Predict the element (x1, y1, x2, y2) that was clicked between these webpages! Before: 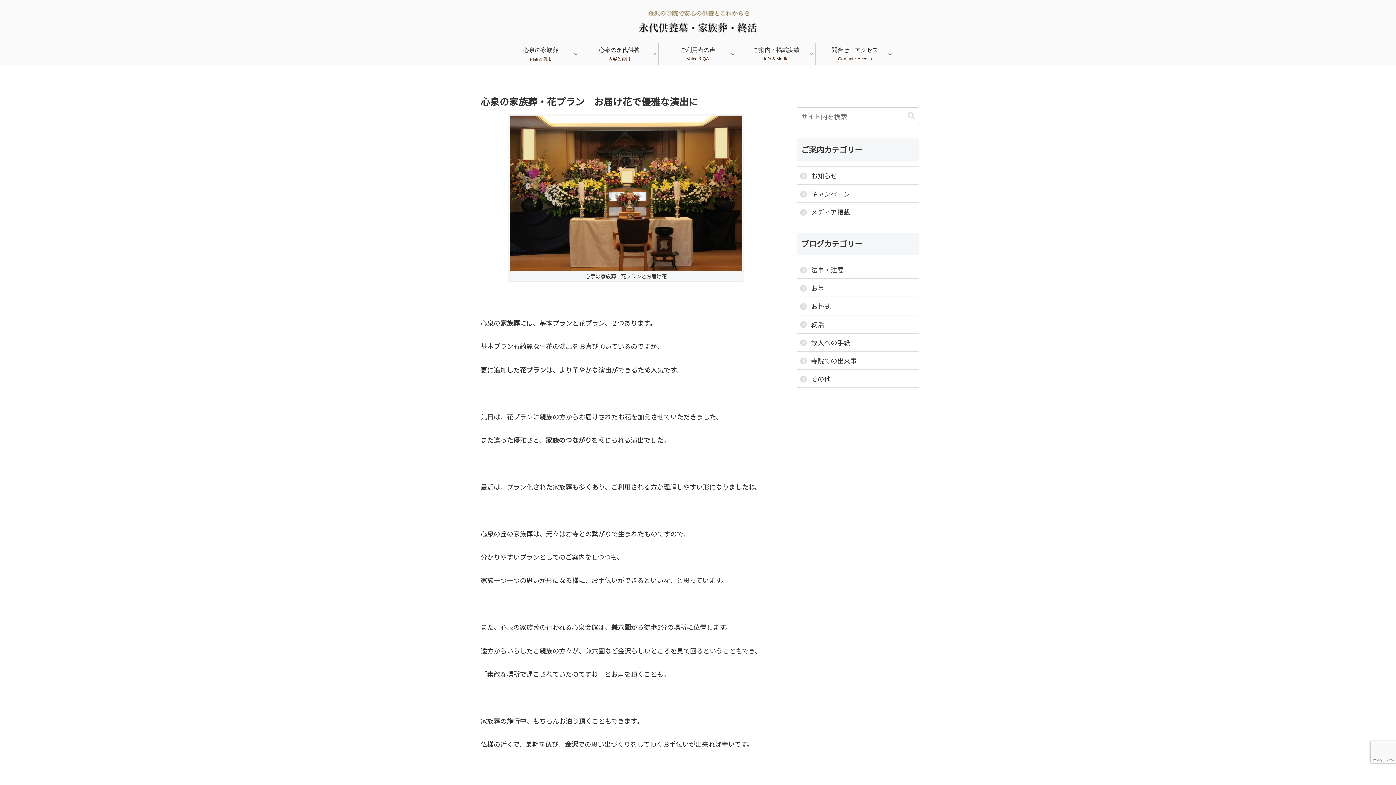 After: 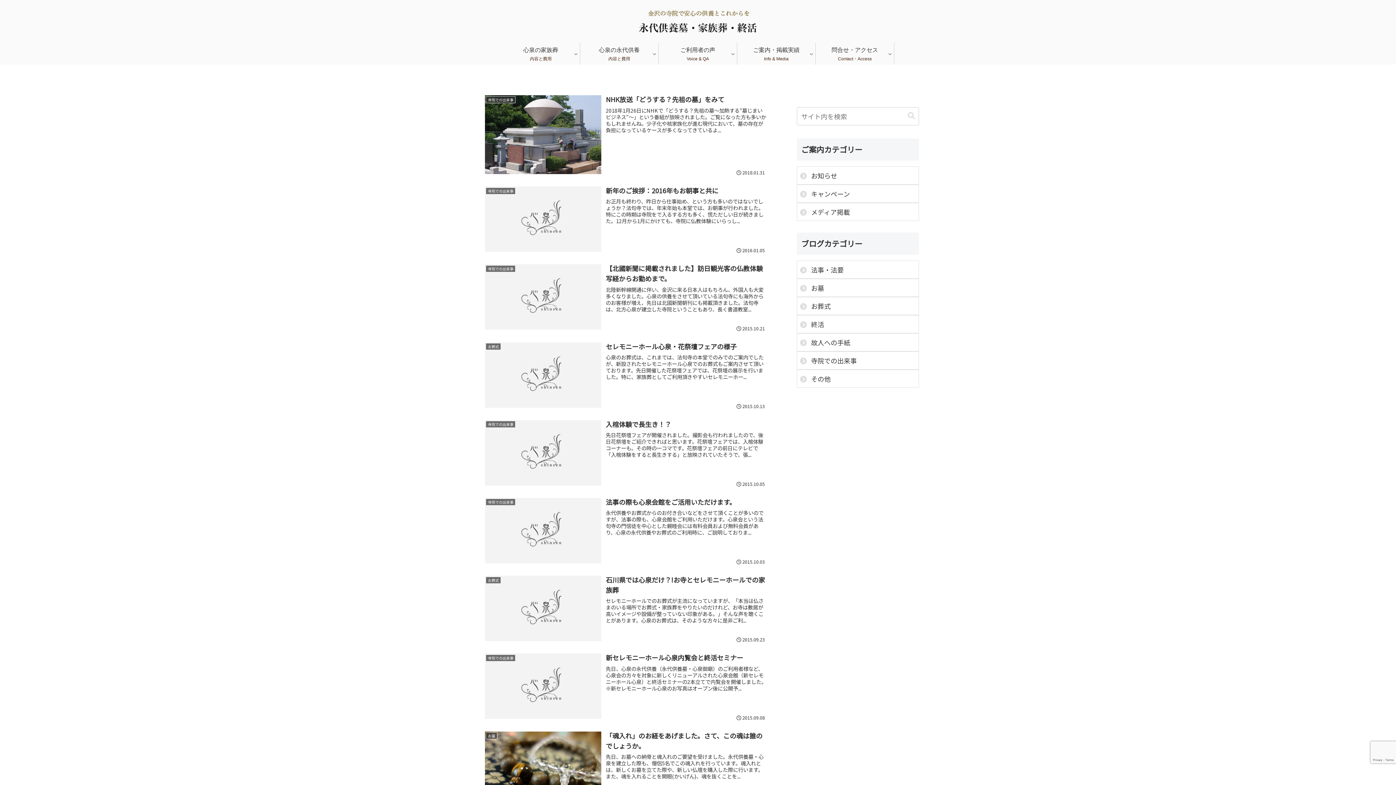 Action: bbox: (800, 356, 857, 365) label: 寺院での出来事